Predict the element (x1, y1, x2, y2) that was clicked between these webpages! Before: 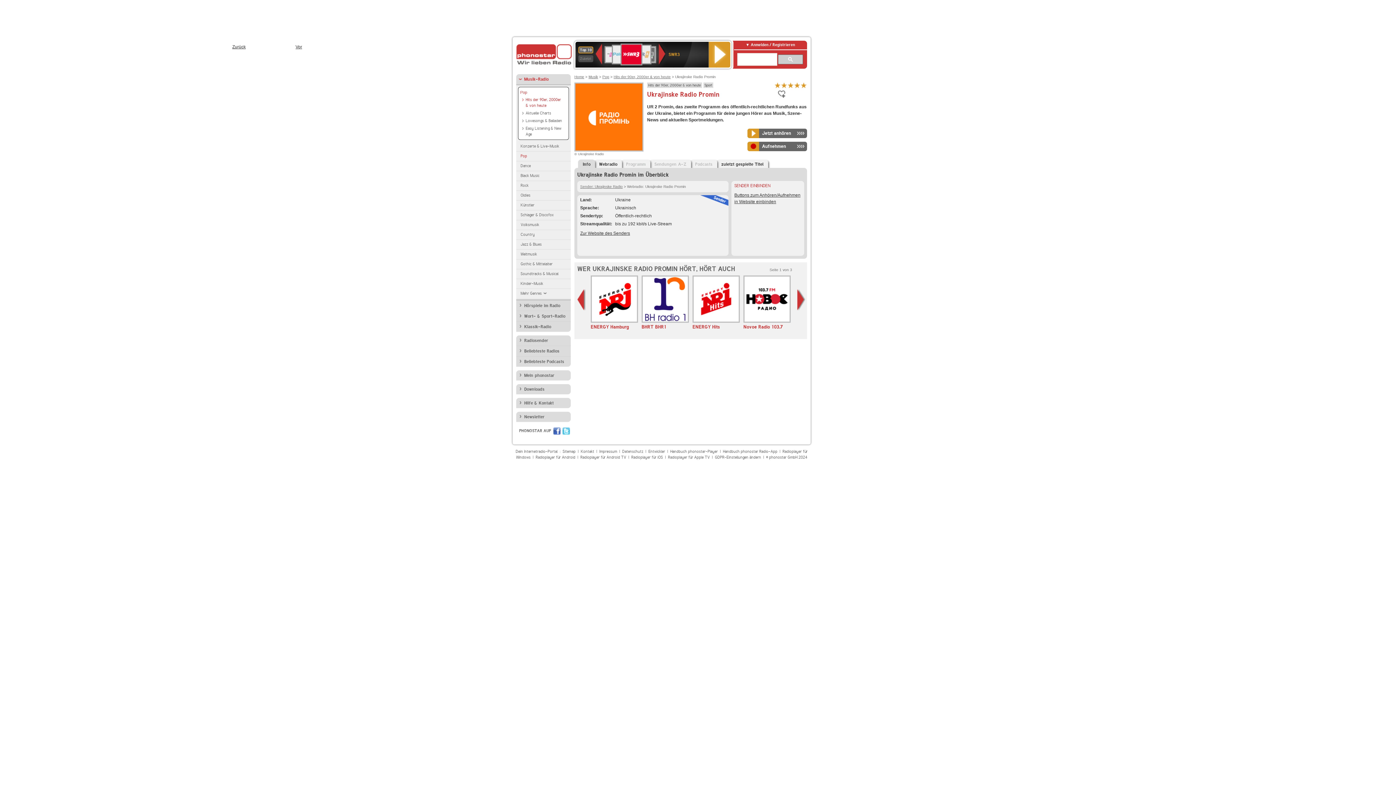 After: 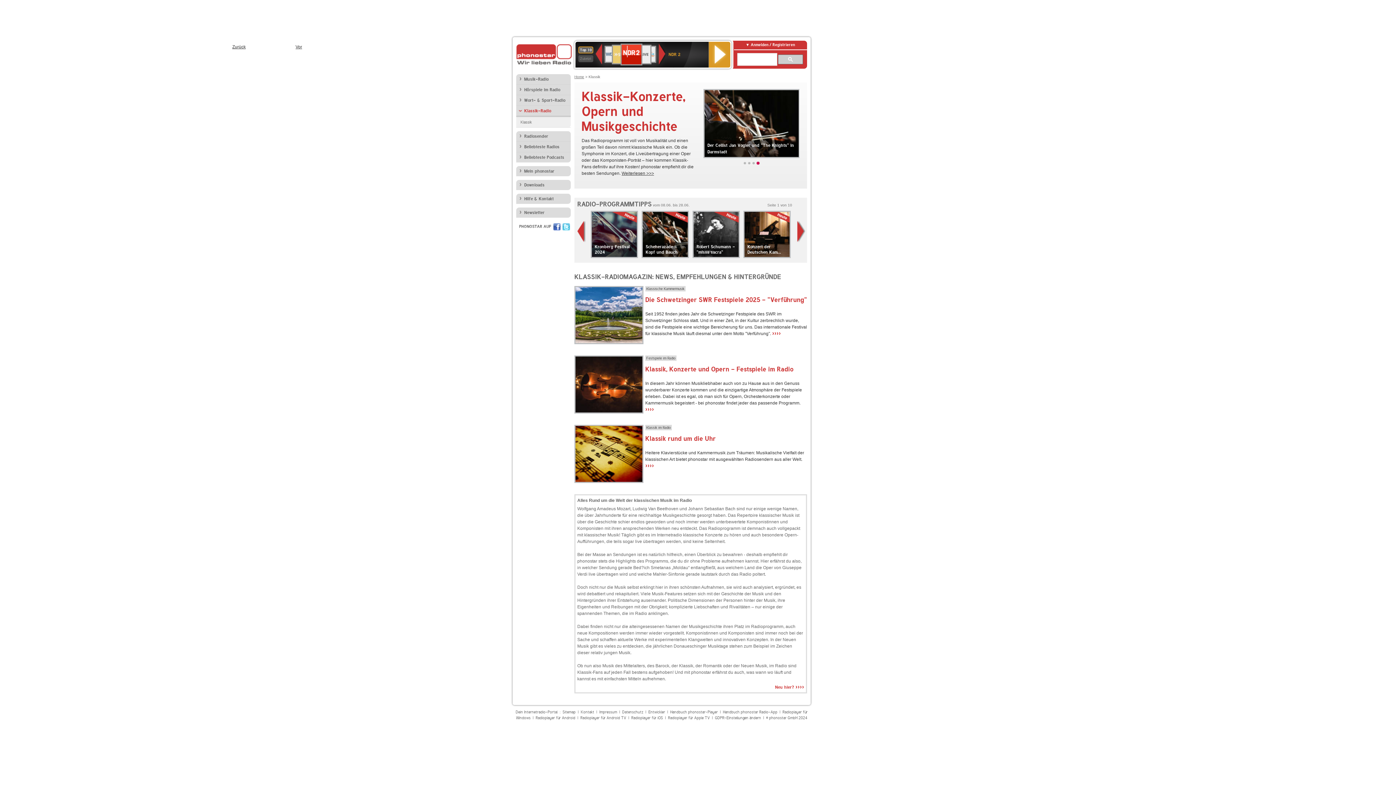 Action: label: Klassik-Radio bbox: (516, 321, 570, 332)